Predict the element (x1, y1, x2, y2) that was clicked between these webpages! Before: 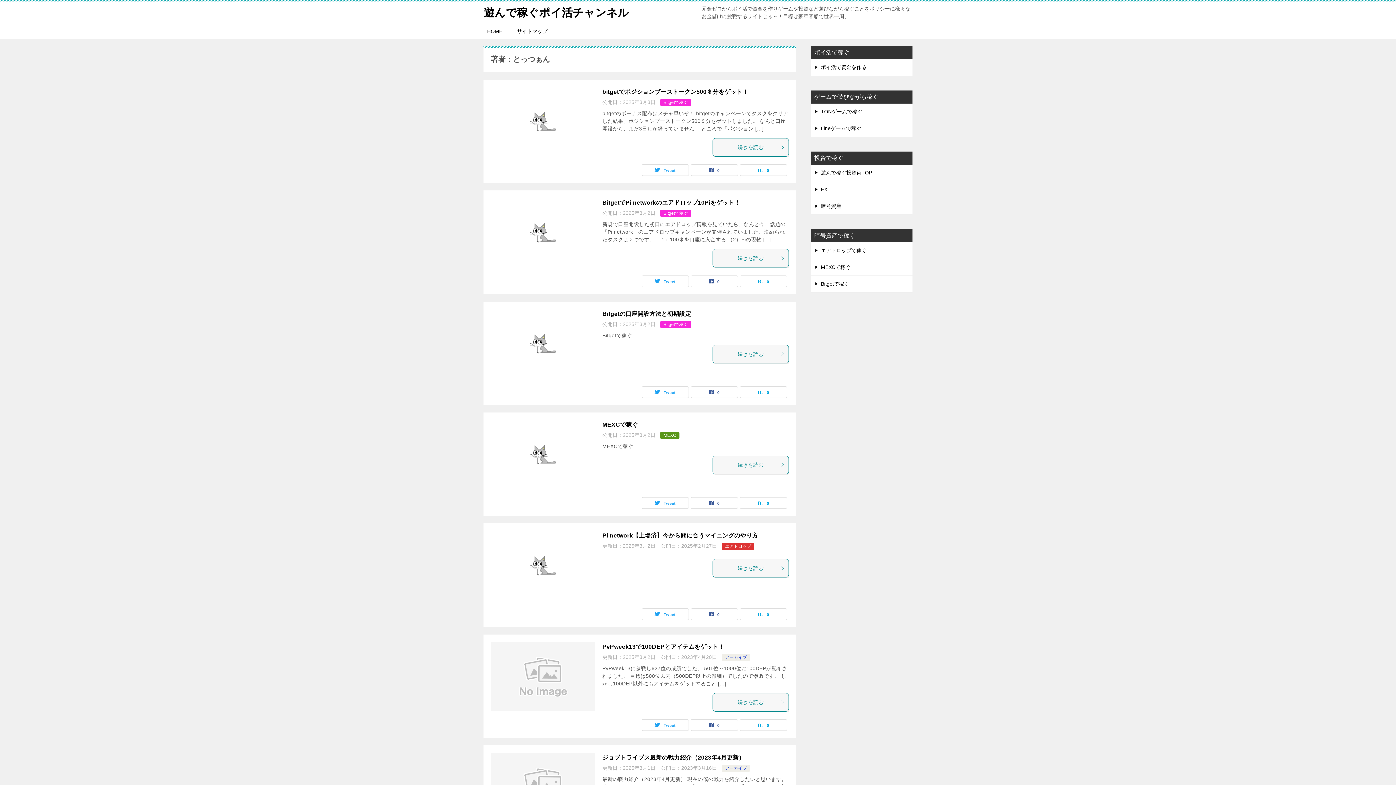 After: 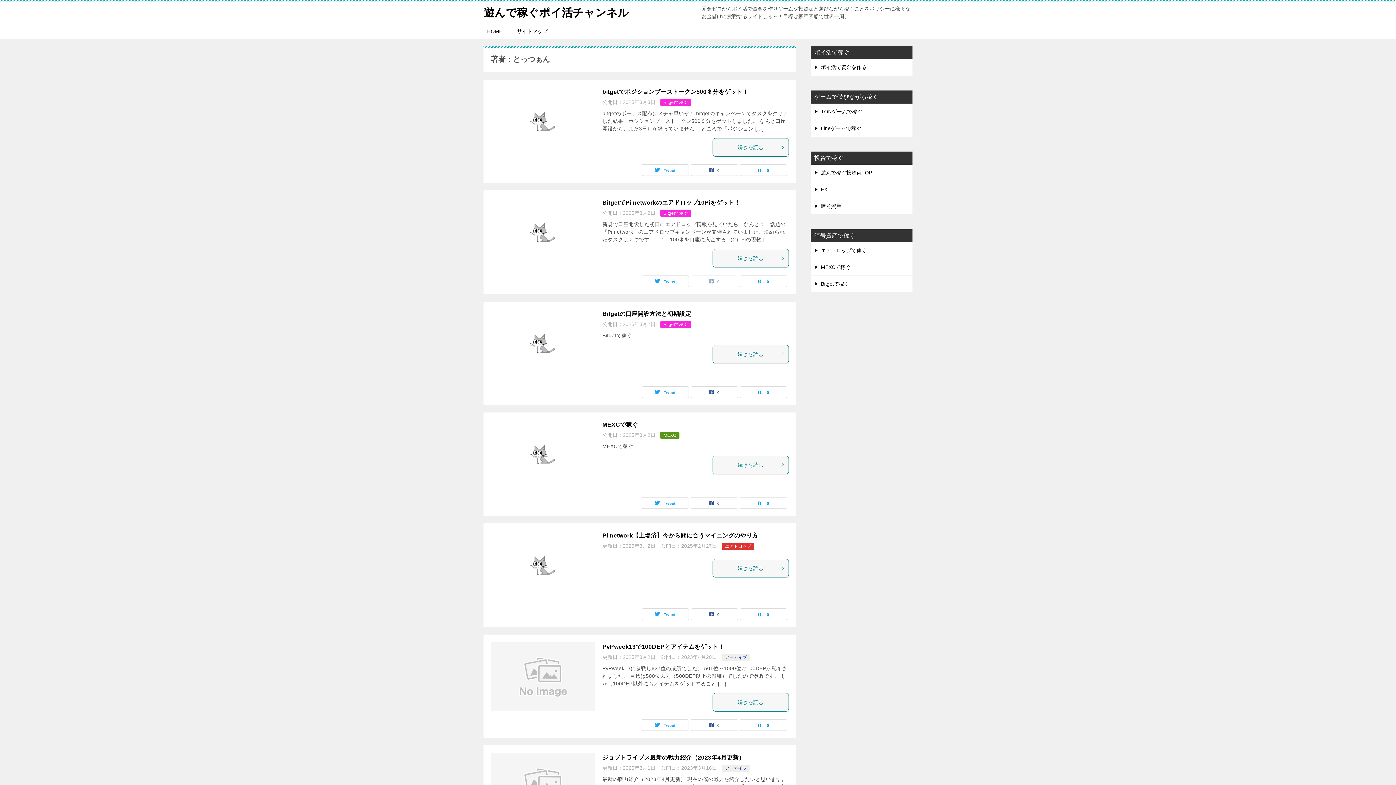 Action: bbox: (691, 275, 737, 286) label: 0